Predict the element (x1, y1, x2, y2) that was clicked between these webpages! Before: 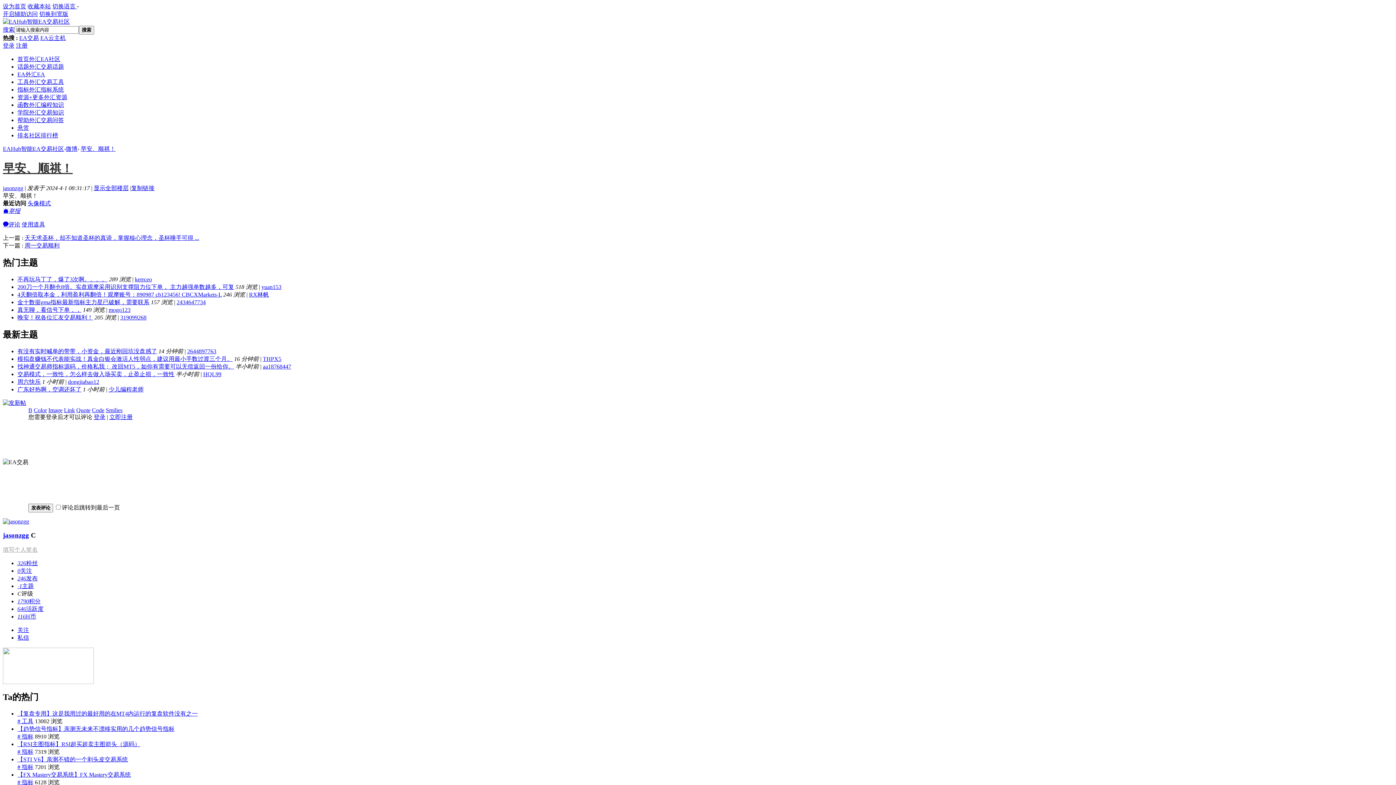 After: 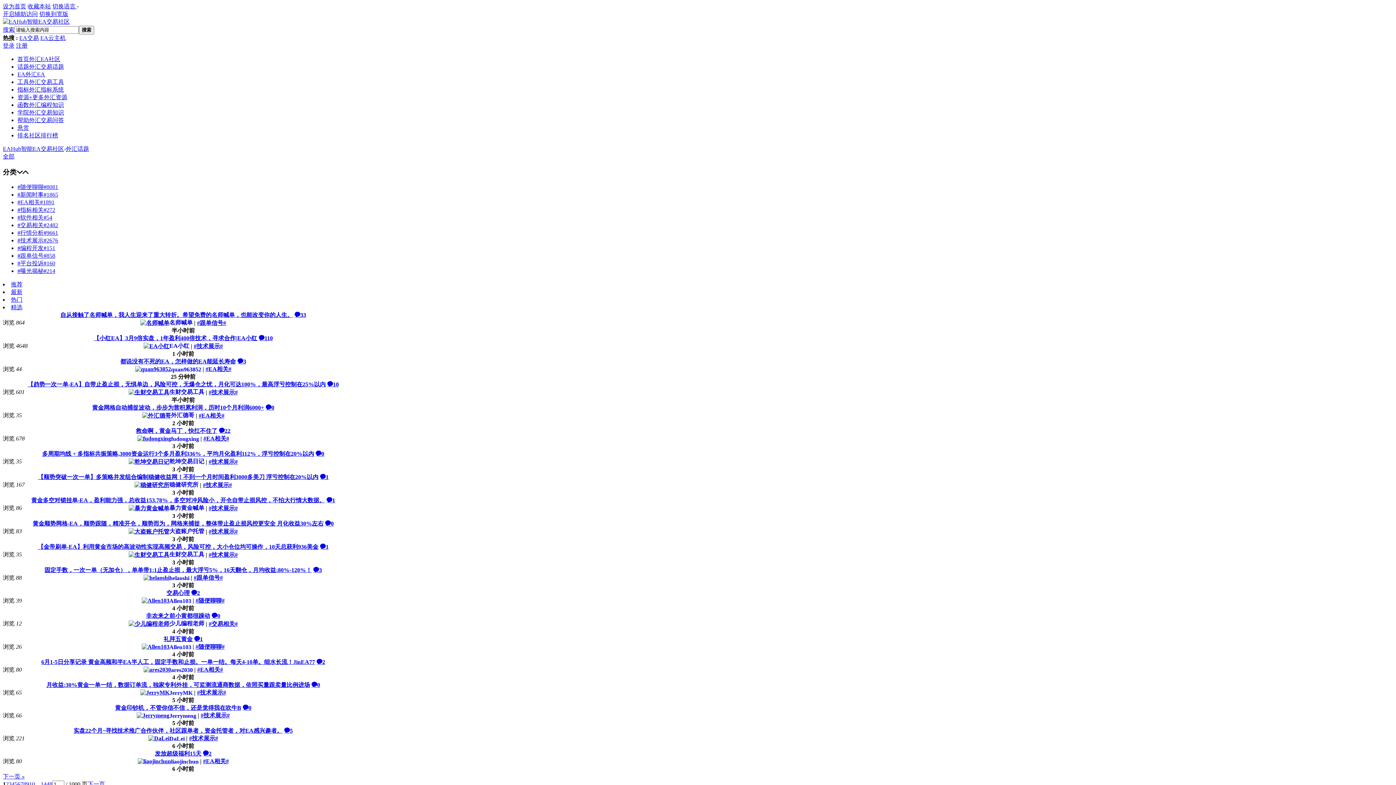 Action: bbox: (17, 63, 64, 69) label: 话题外汇交易话题